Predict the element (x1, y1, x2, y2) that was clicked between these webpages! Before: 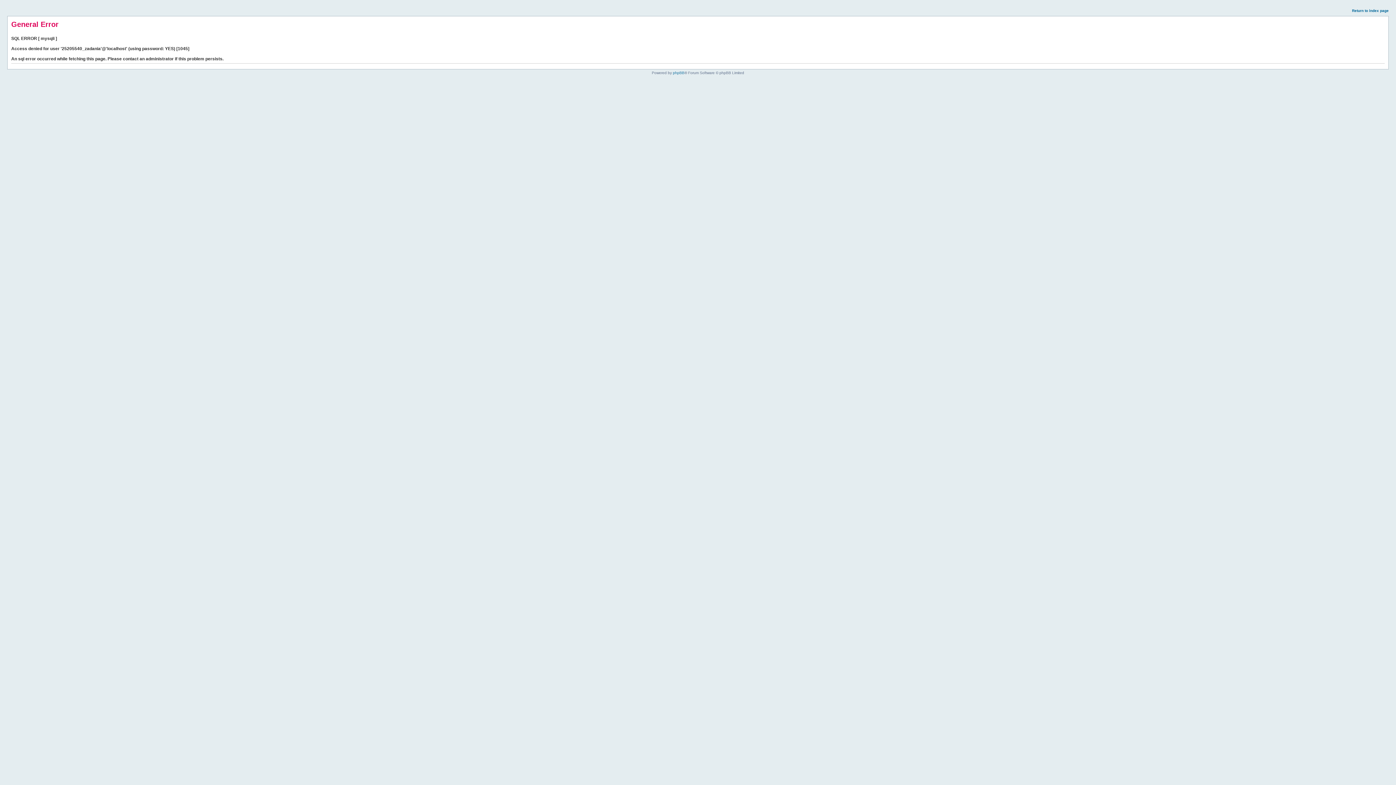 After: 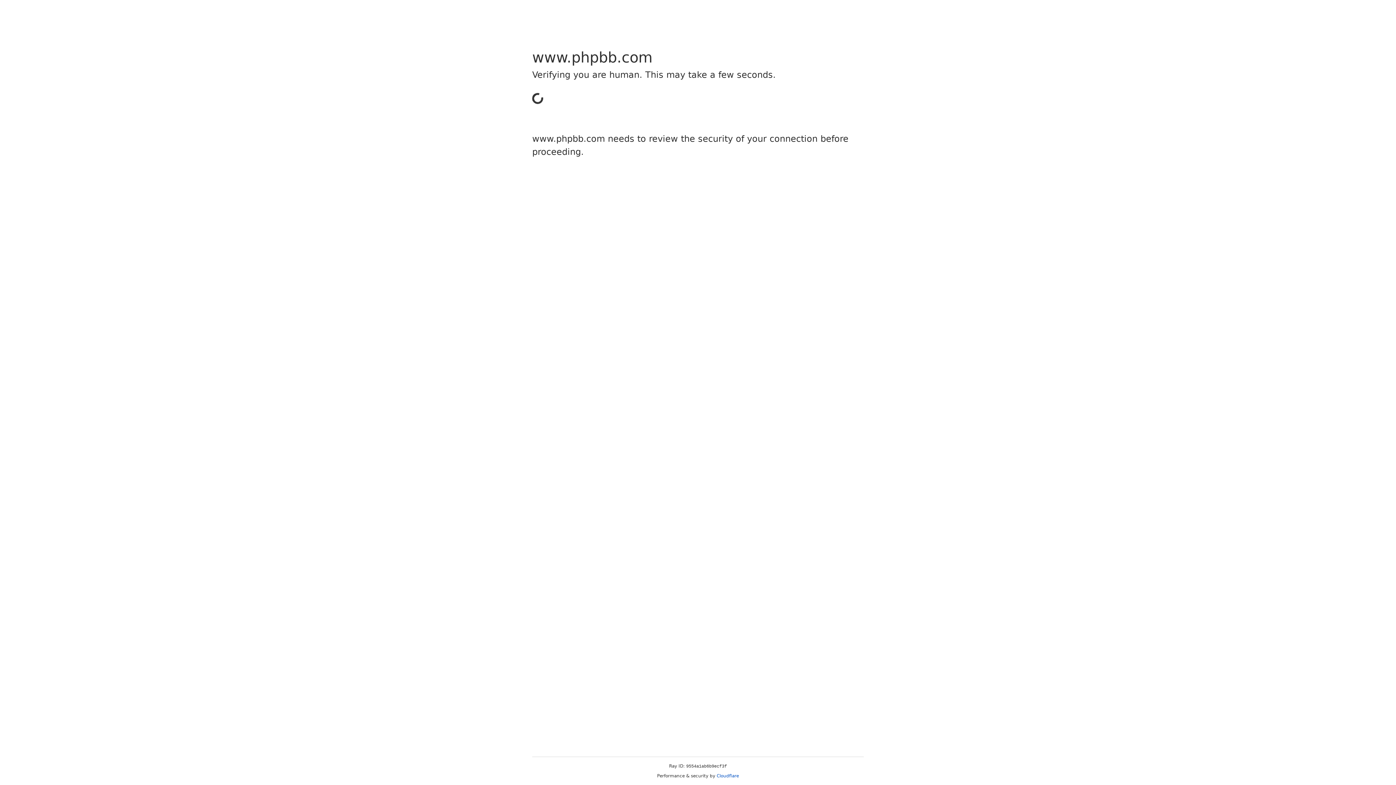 Action: bbox: (673, 70, 684, 74) label: phpBB